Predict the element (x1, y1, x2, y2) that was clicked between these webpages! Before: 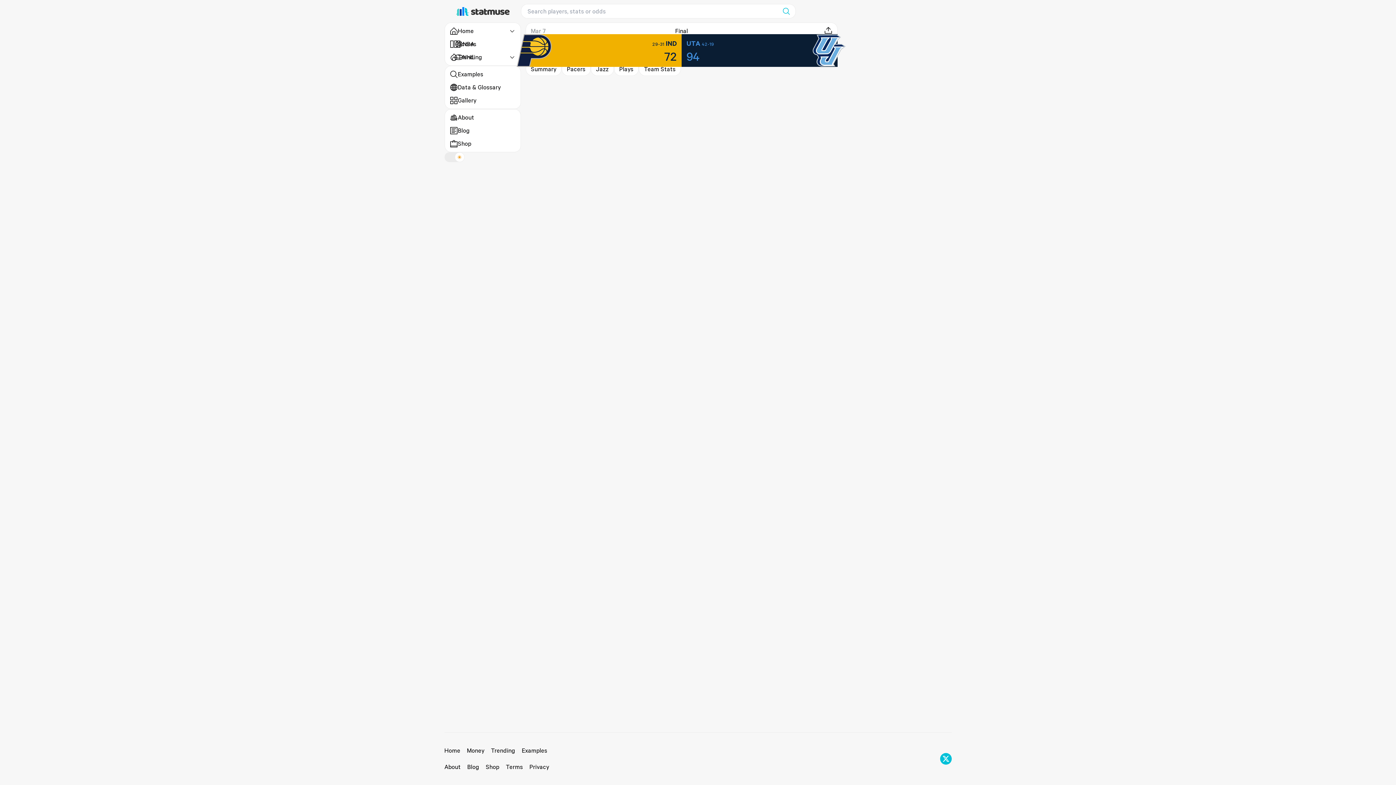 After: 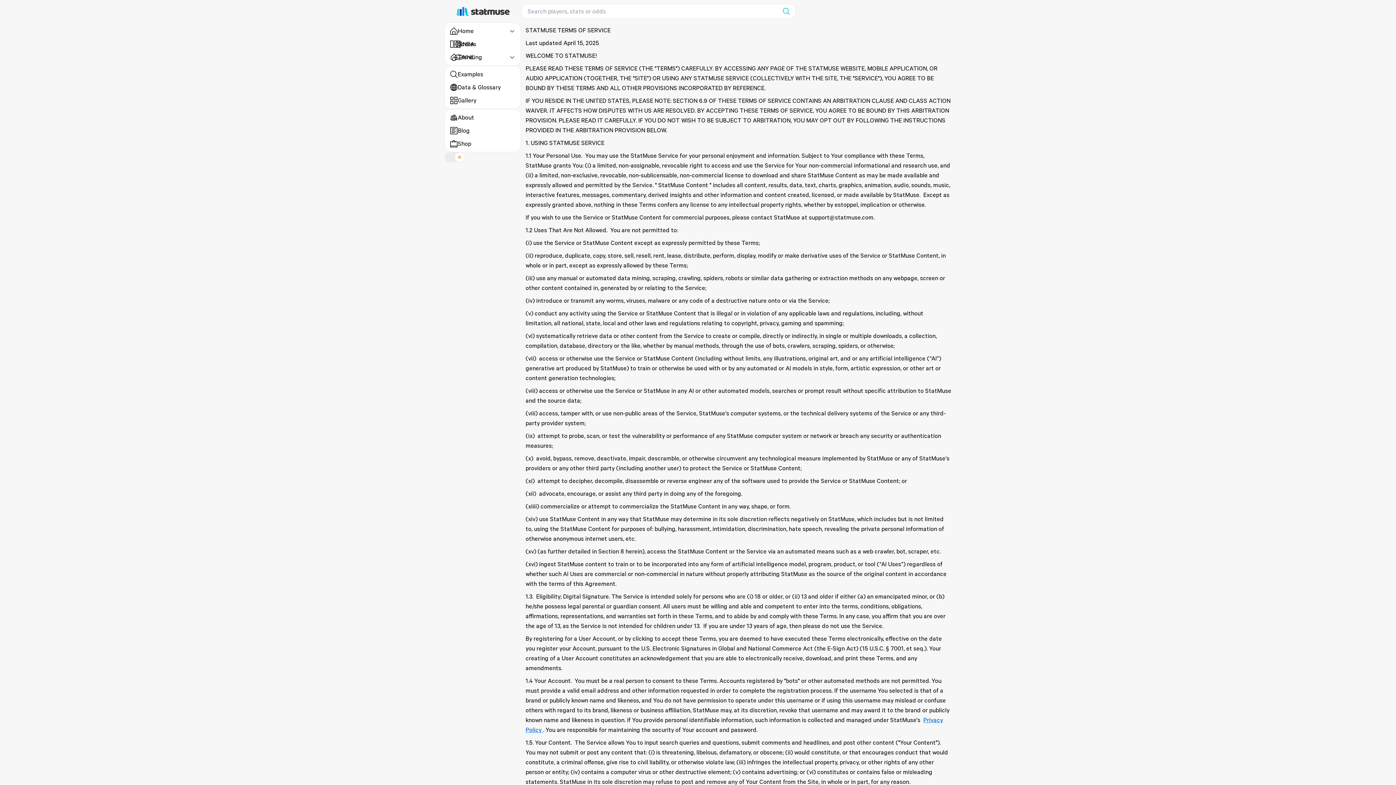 Action: label: Terms bbox: (506, 763, 523, 771)